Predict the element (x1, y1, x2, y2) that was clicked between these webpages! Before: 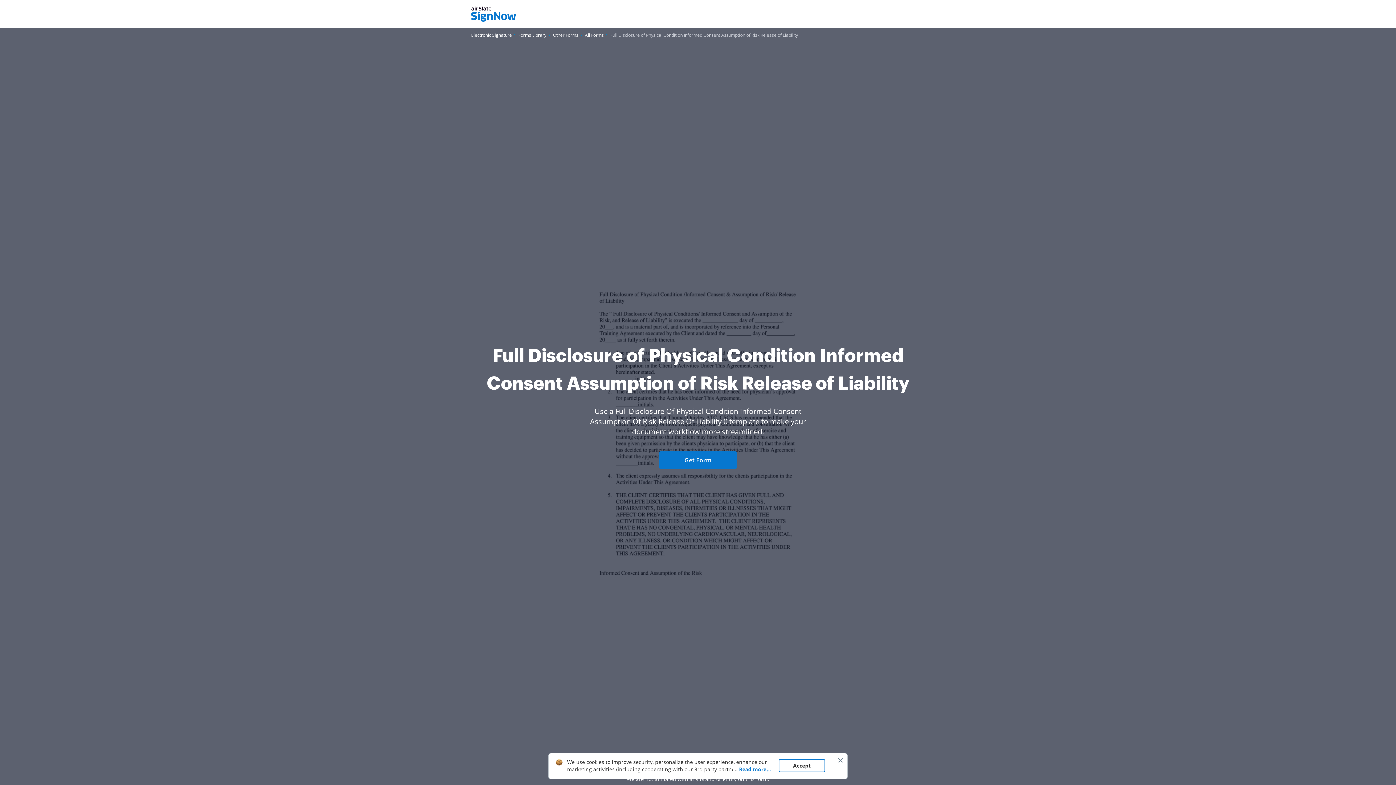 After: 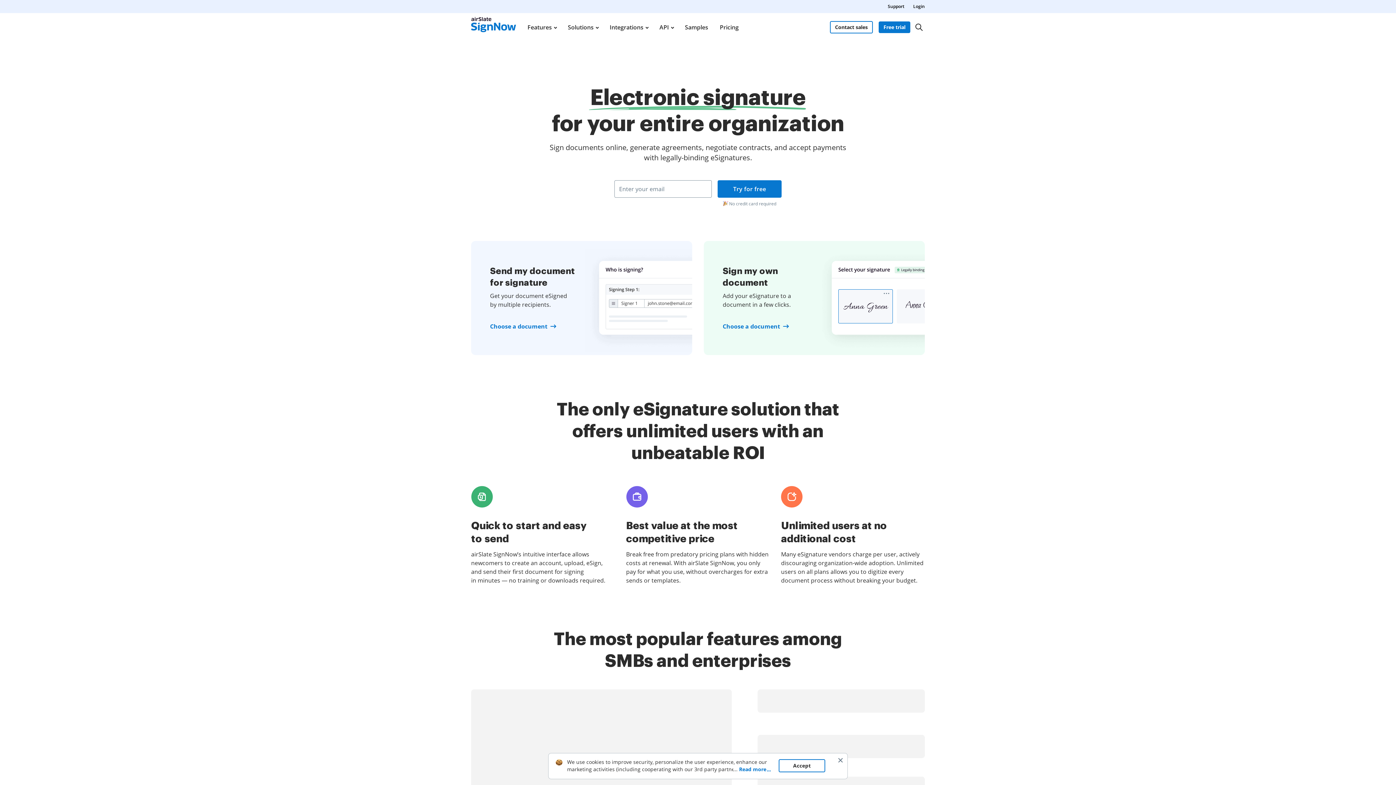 Action: bbox: (471, 6, 516, 21)